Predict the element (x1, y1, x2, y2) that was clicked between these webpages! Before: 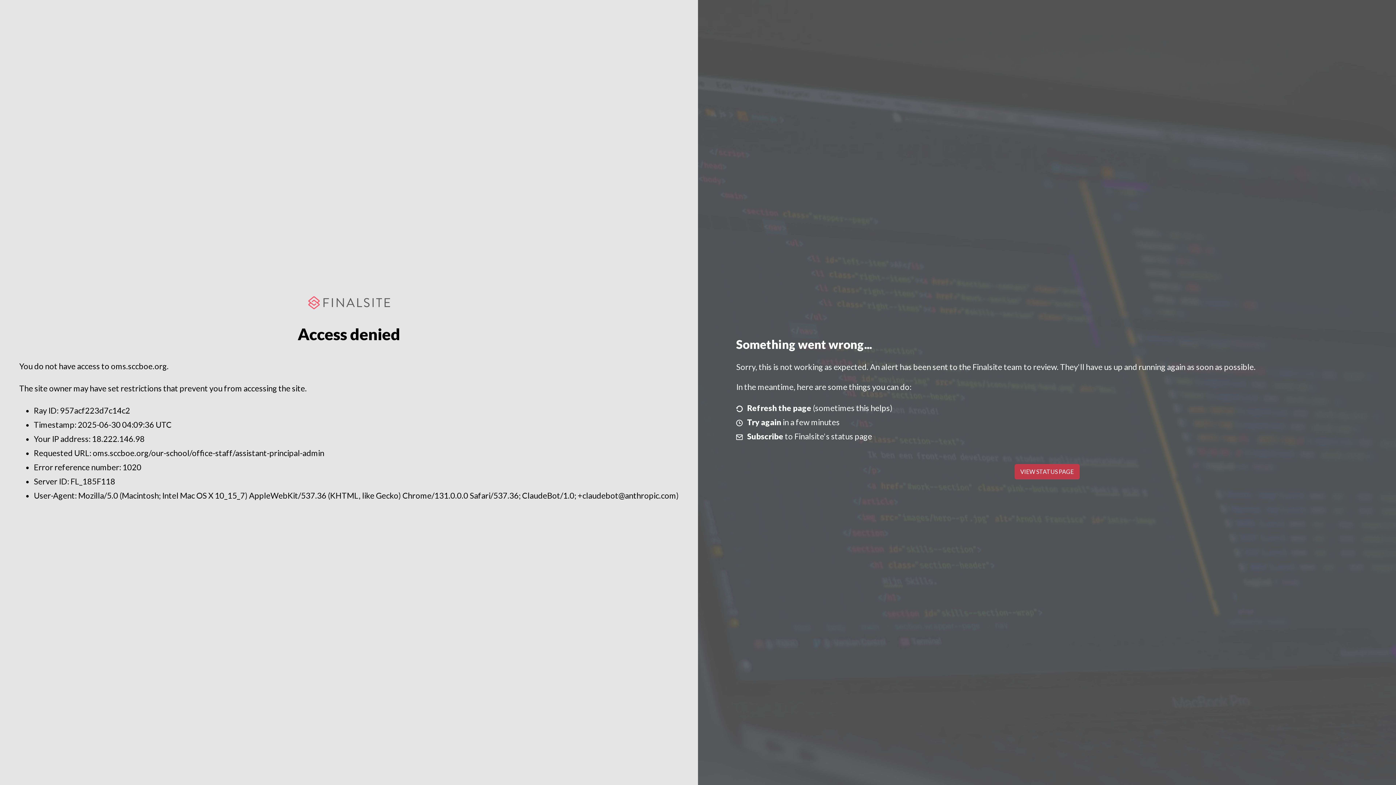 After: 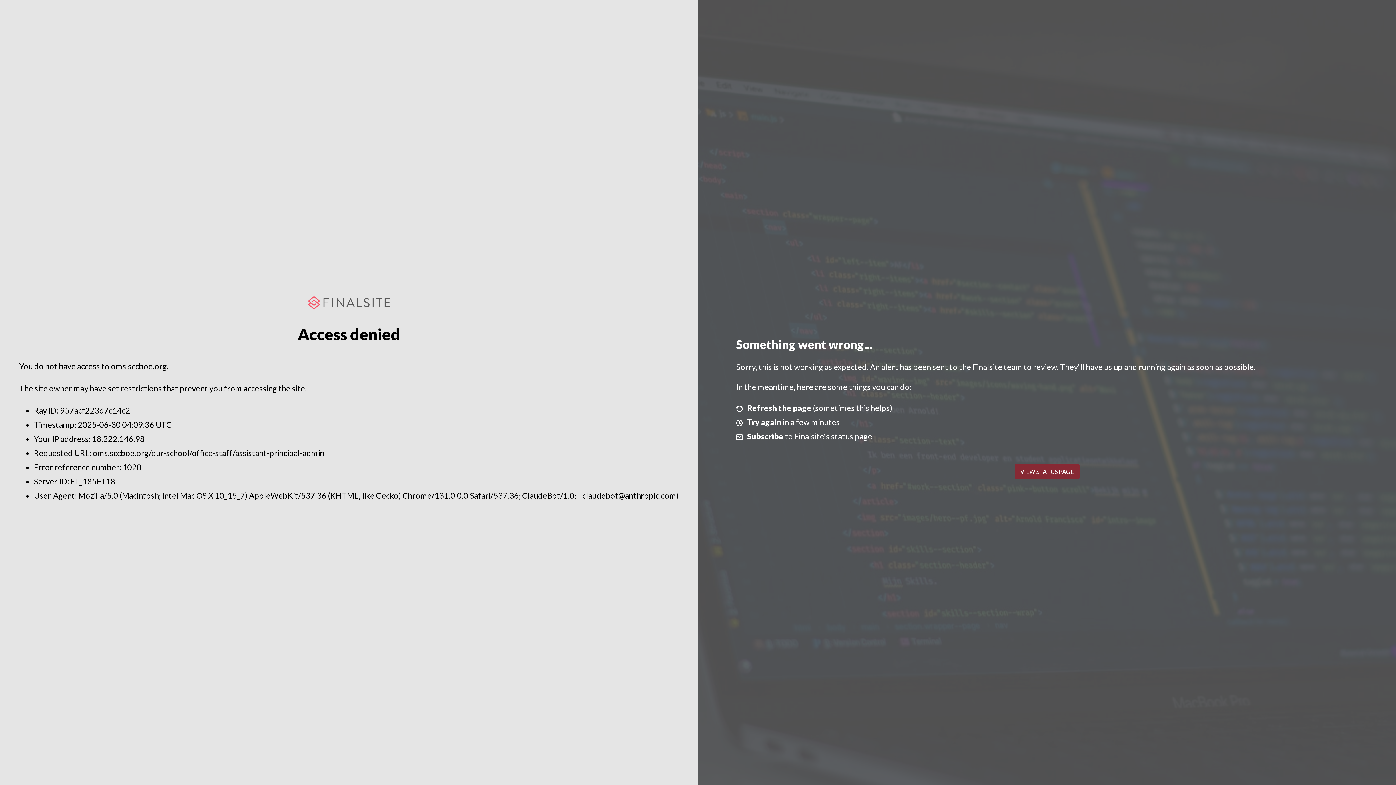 Action: label: VIEW STATUS PAGE bbox: (1014, 464, 1079, 479)